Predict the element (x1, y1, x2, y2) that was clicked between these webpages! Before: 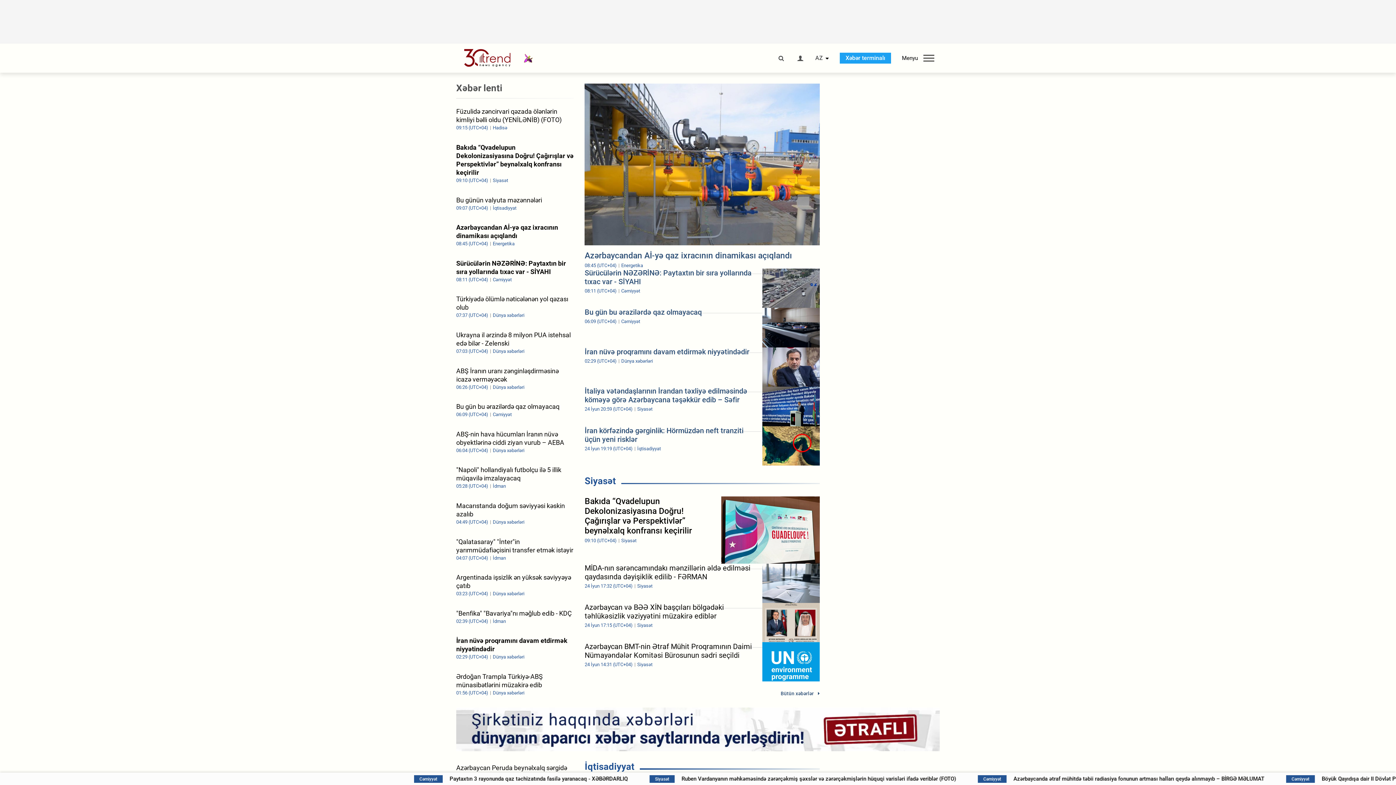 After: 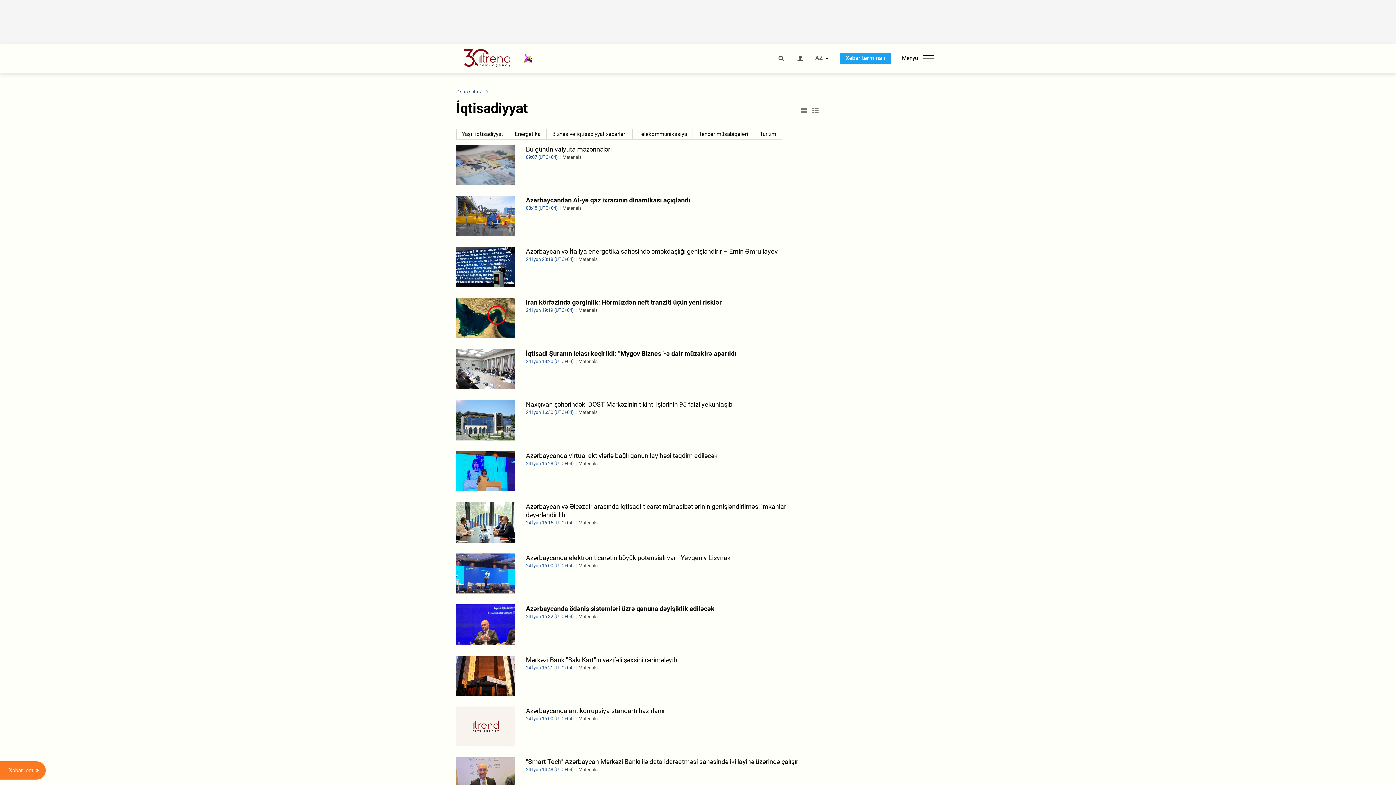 Action: bbox: (584, 761, 634, 772) label: İqtisadiyyat